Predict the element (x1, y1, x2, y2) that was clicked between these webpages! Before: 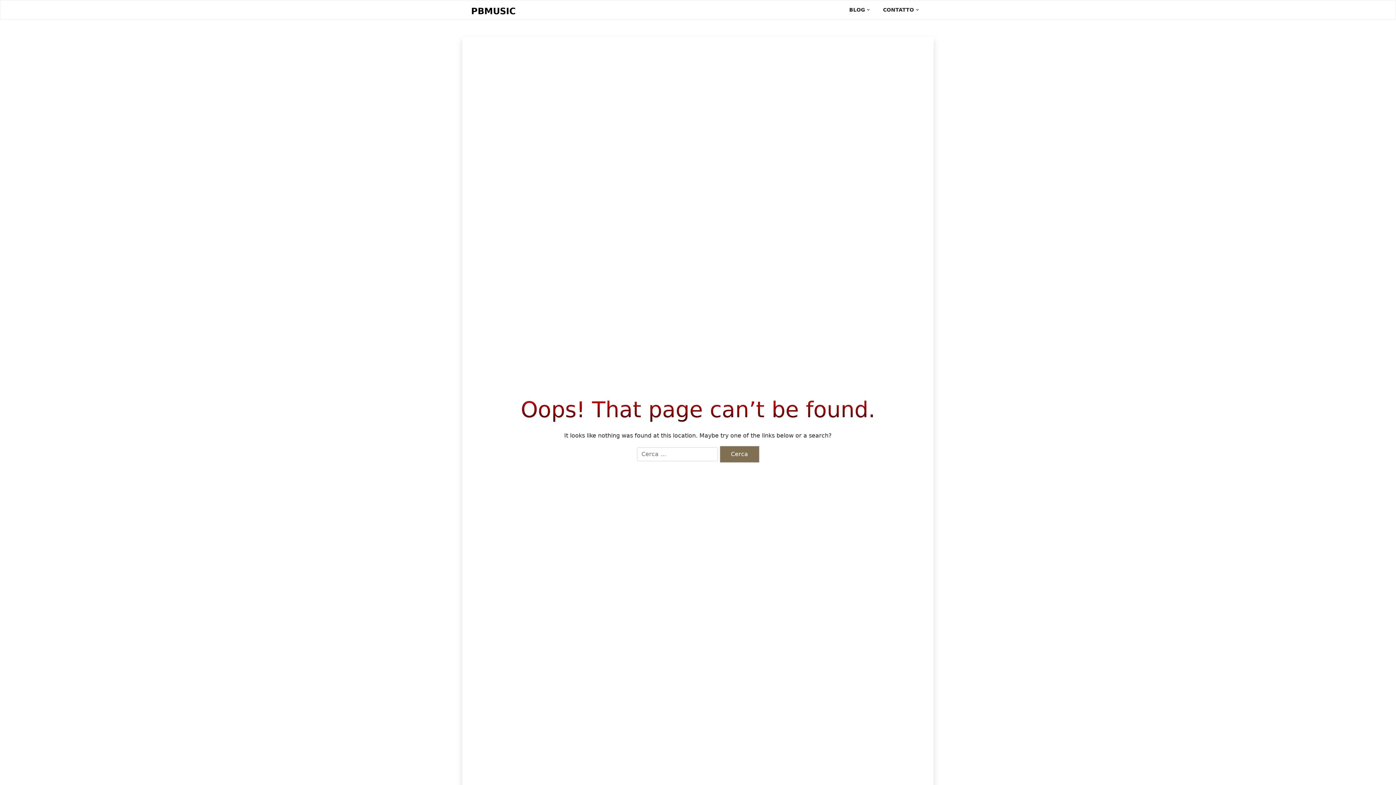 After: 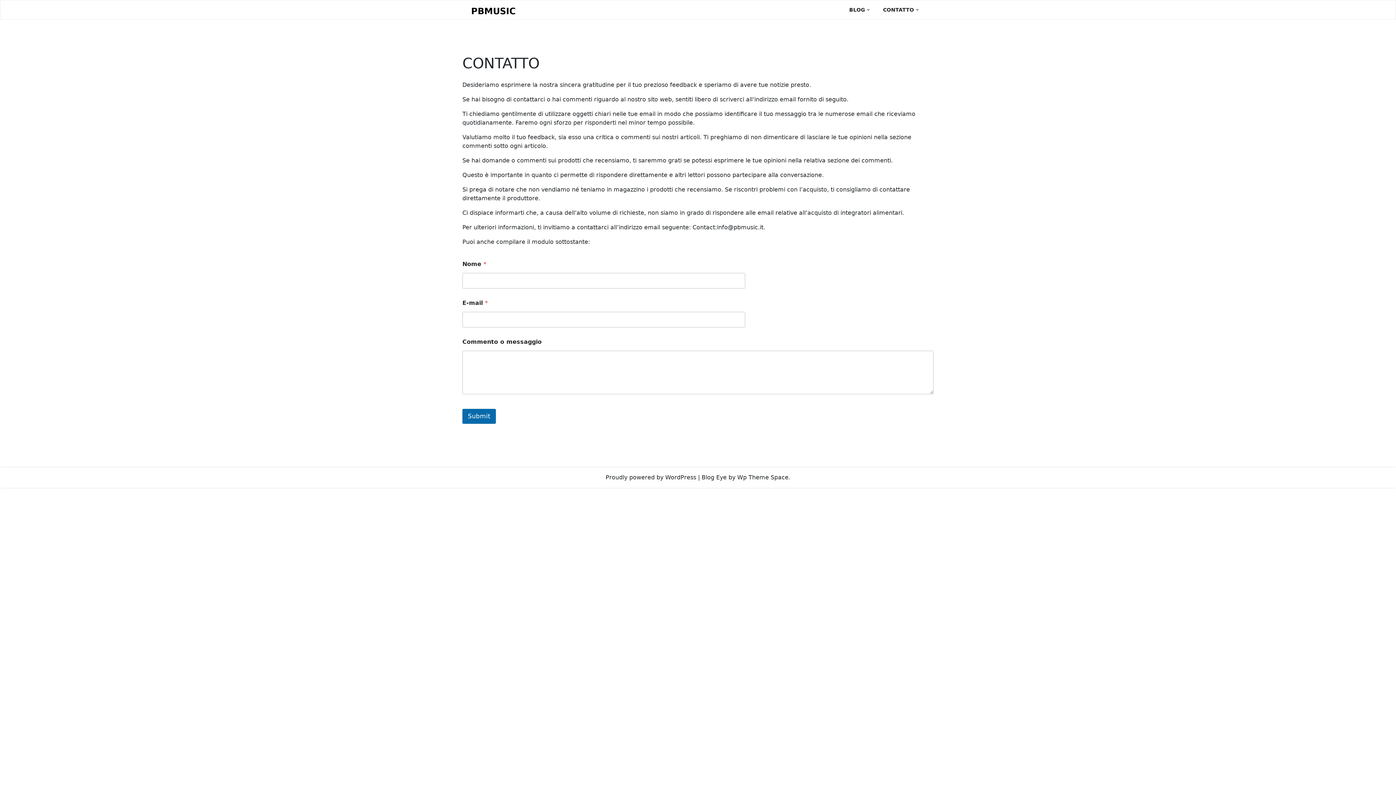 Action: bbox: (877, 0, 919, 19) label: CONTATTO